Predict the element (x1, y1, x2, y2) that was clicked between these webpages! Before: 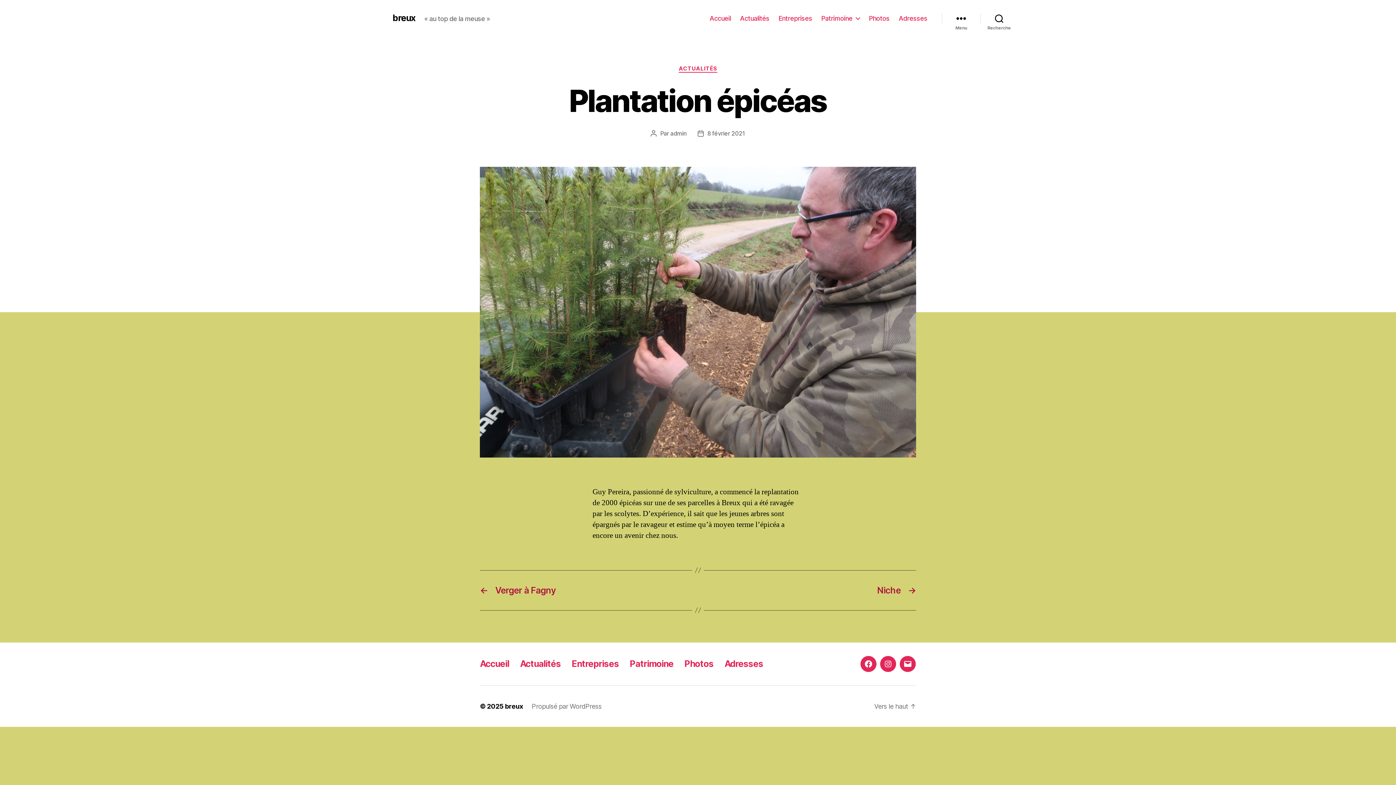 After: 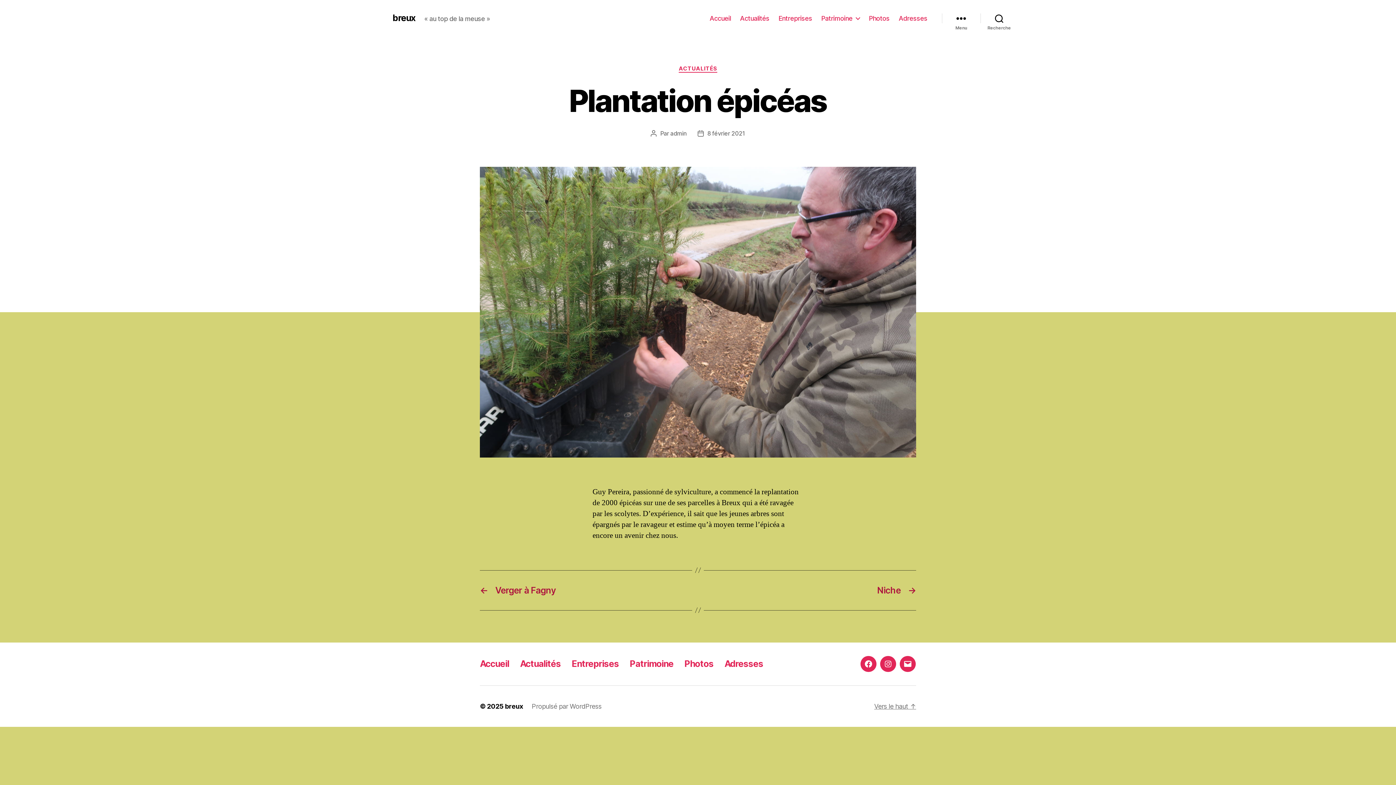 Action: label: Vers le haut ↑ bbox: (874, 702, 916, 710)